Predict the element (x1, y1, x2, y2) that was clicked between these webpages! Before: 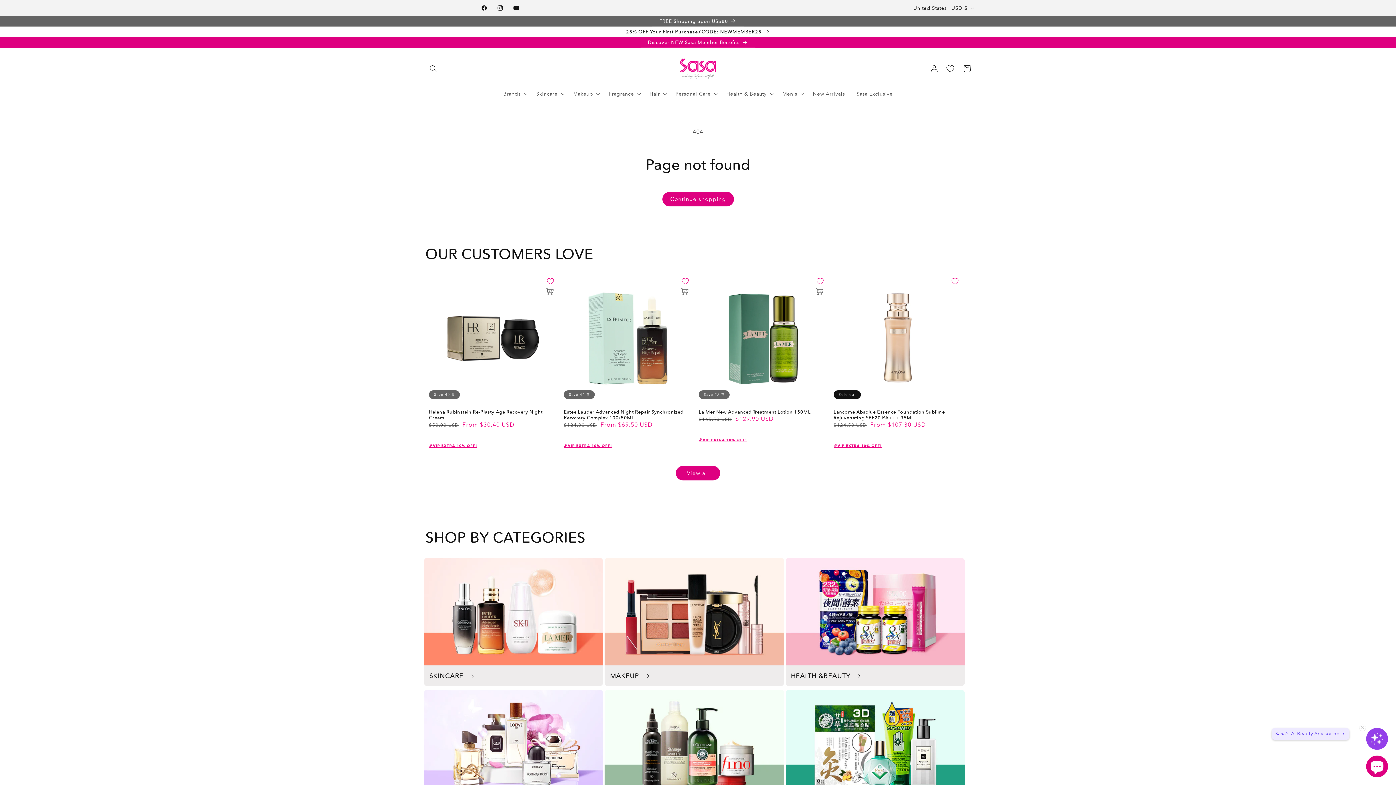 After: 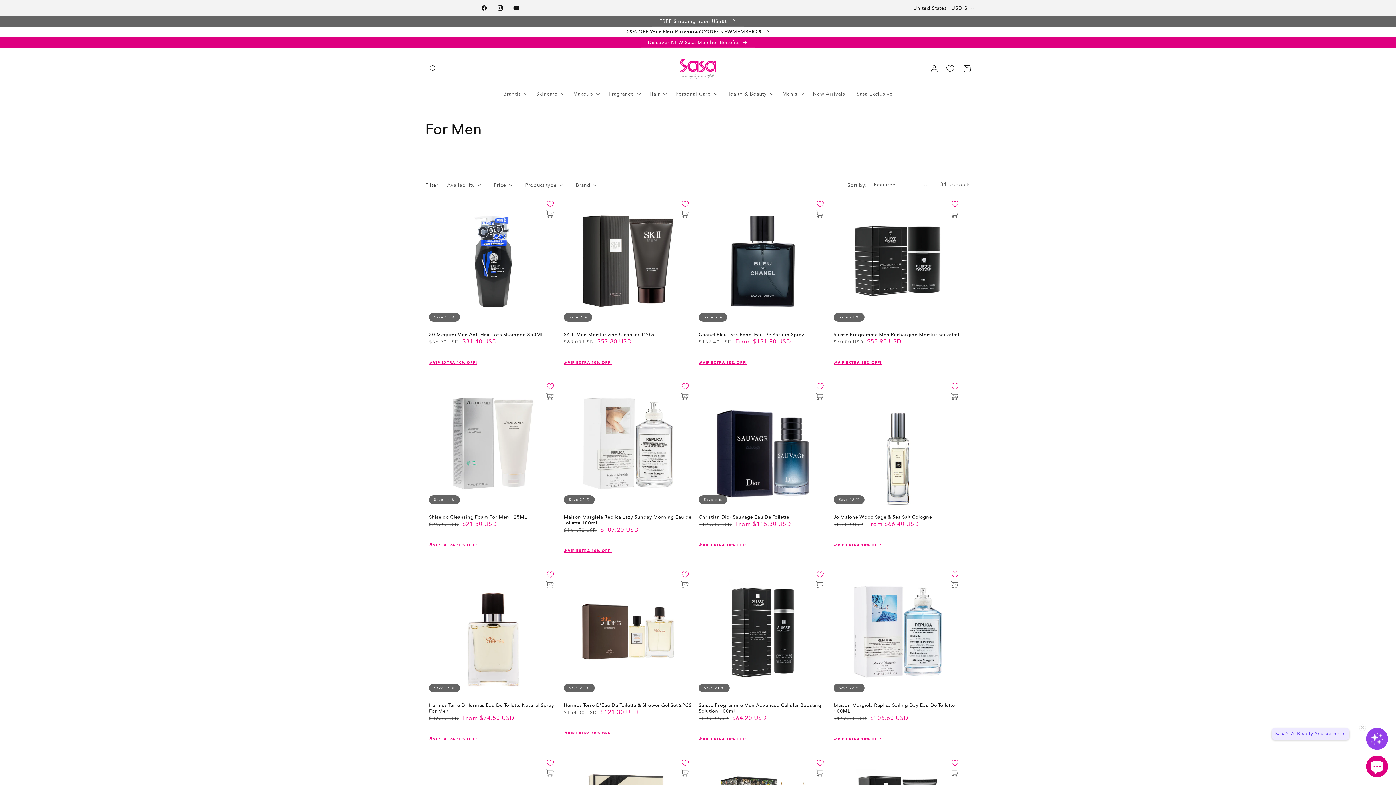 Action: bbox: (782, 90, 797, 97) label: Men's